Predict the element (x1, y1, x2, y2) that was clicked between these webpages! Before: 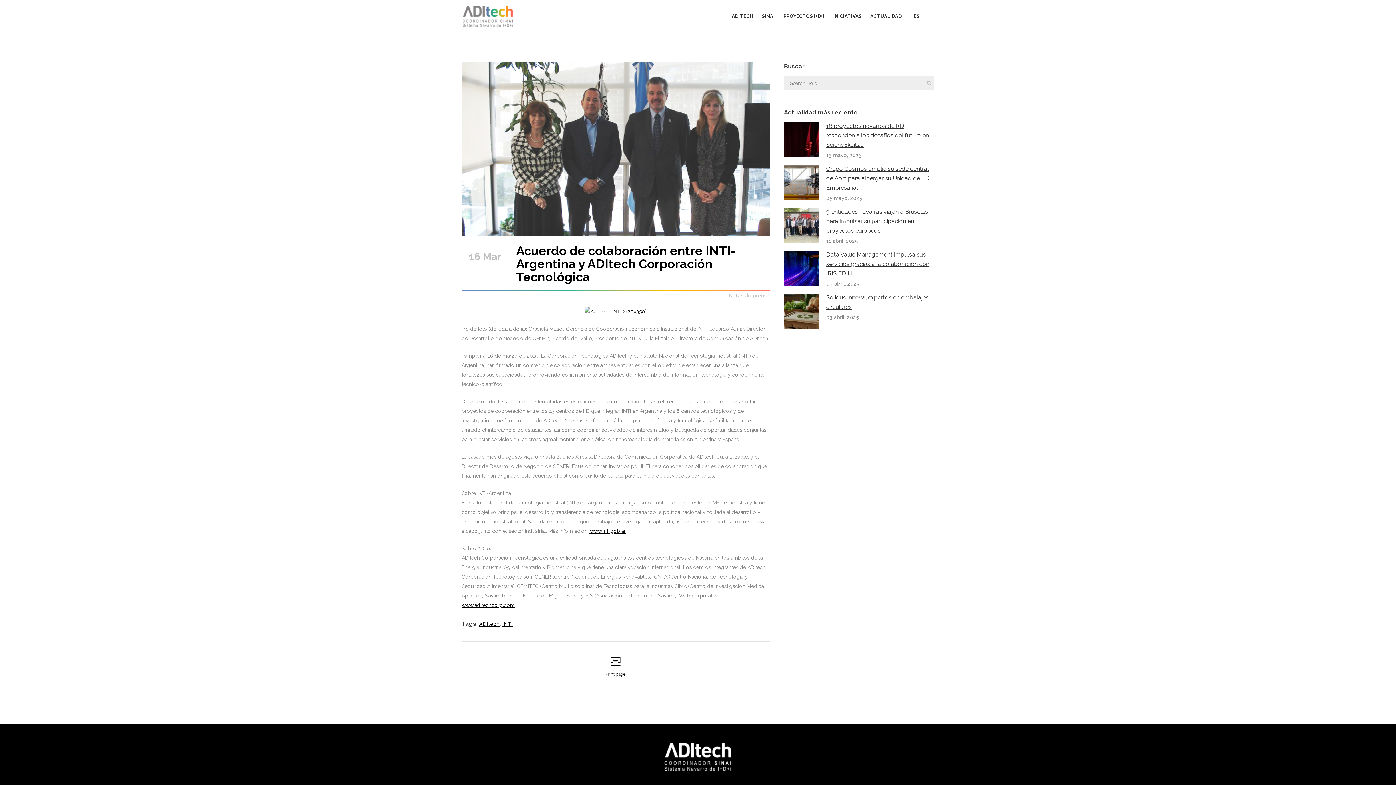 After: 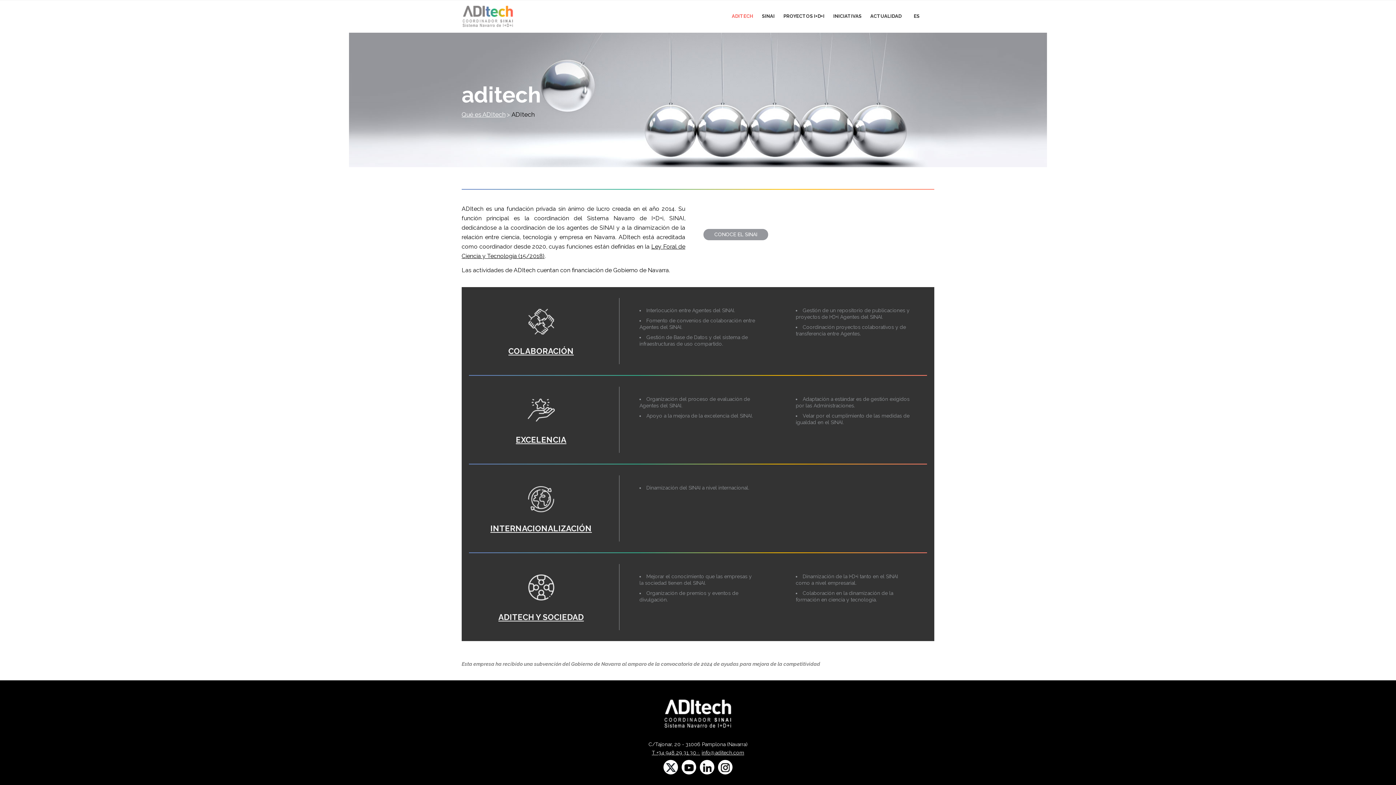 Action: bbox: (727, 0, 757, 32) label: ADITECH